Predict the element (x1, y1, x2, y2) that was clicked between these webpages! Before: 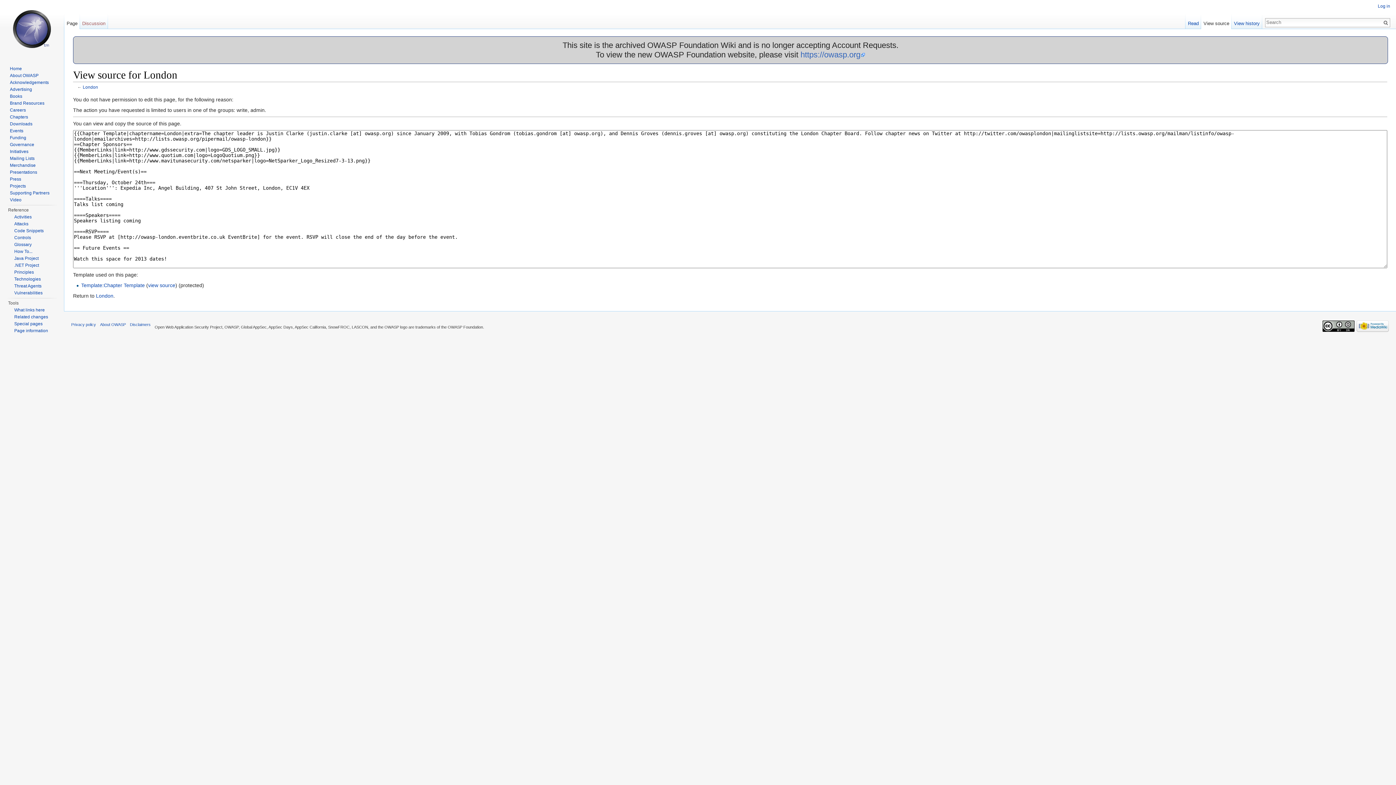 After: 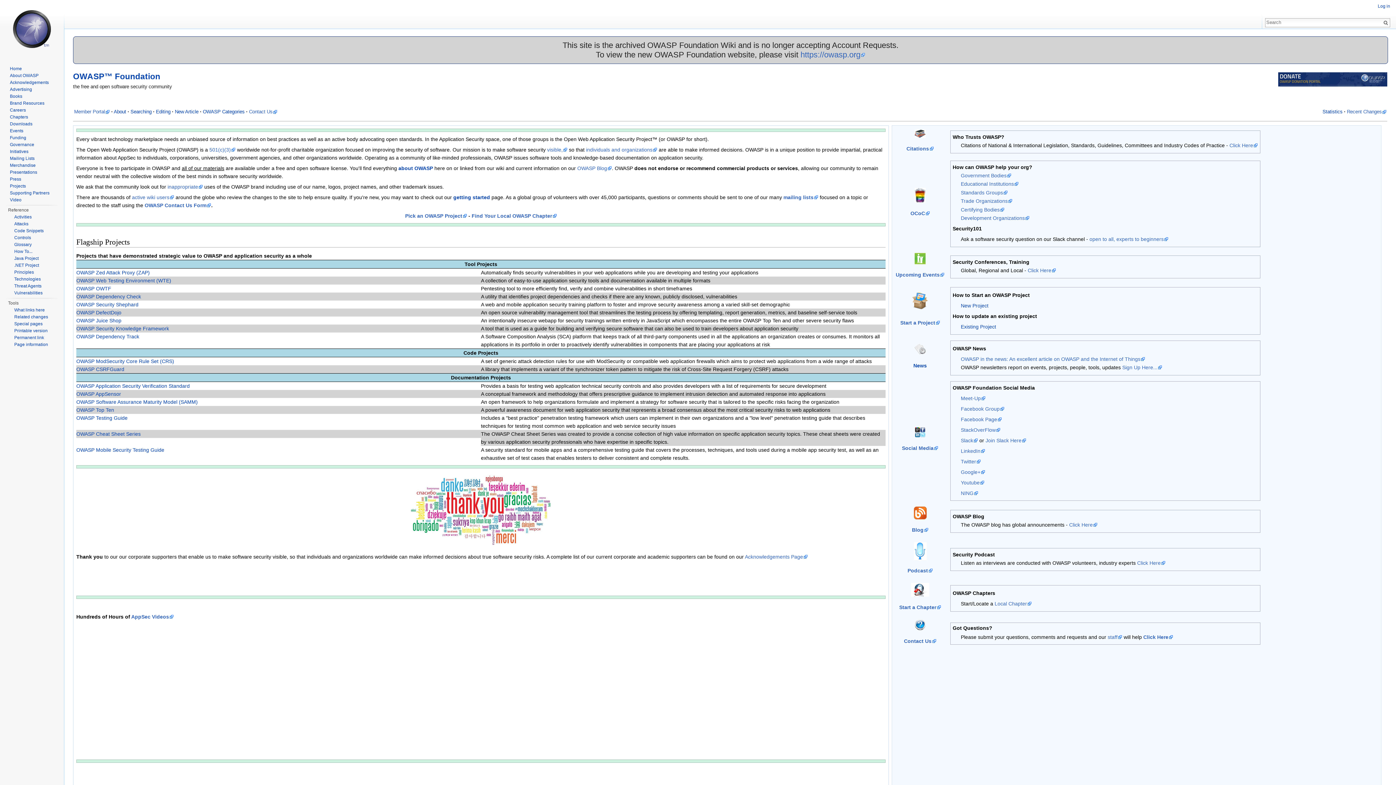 Action: bbox: (2, 0, 61, 58)